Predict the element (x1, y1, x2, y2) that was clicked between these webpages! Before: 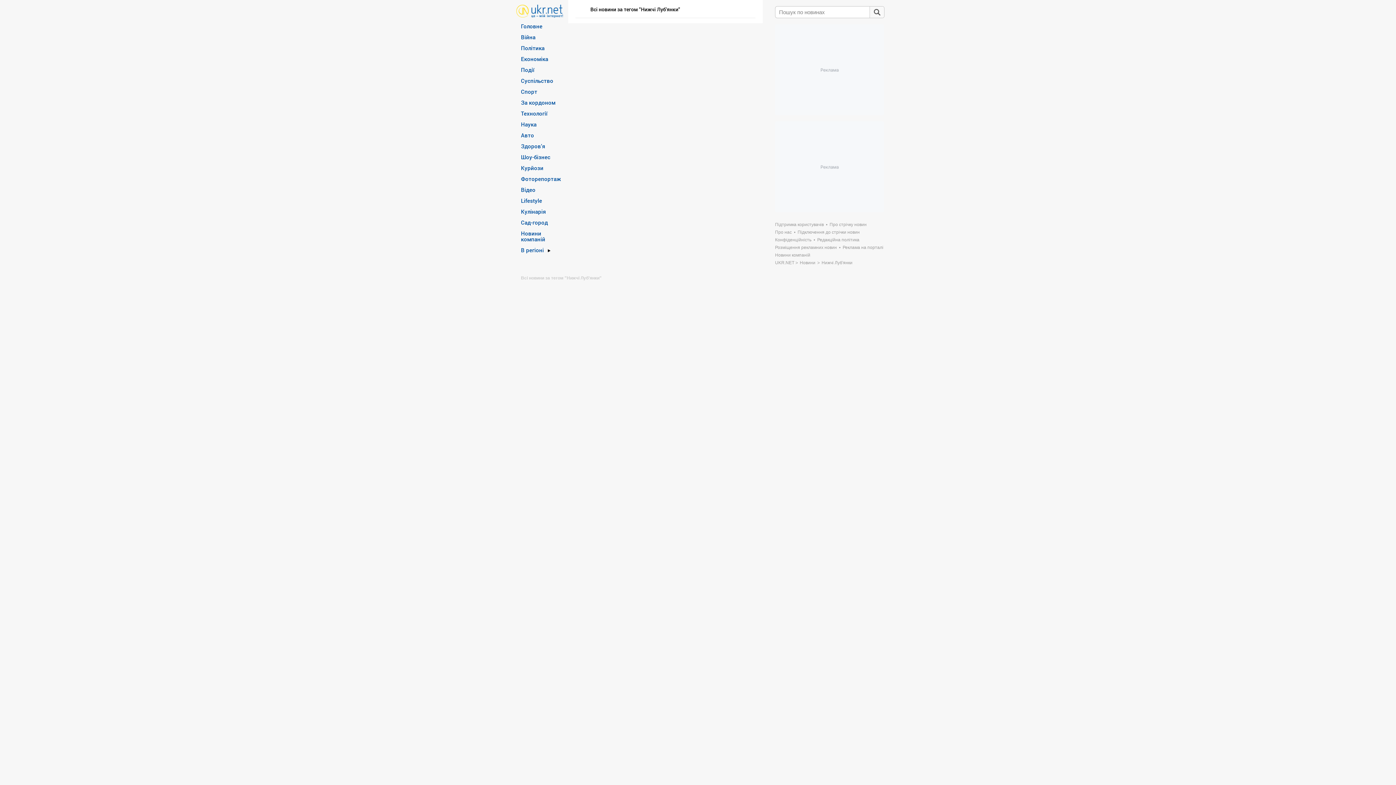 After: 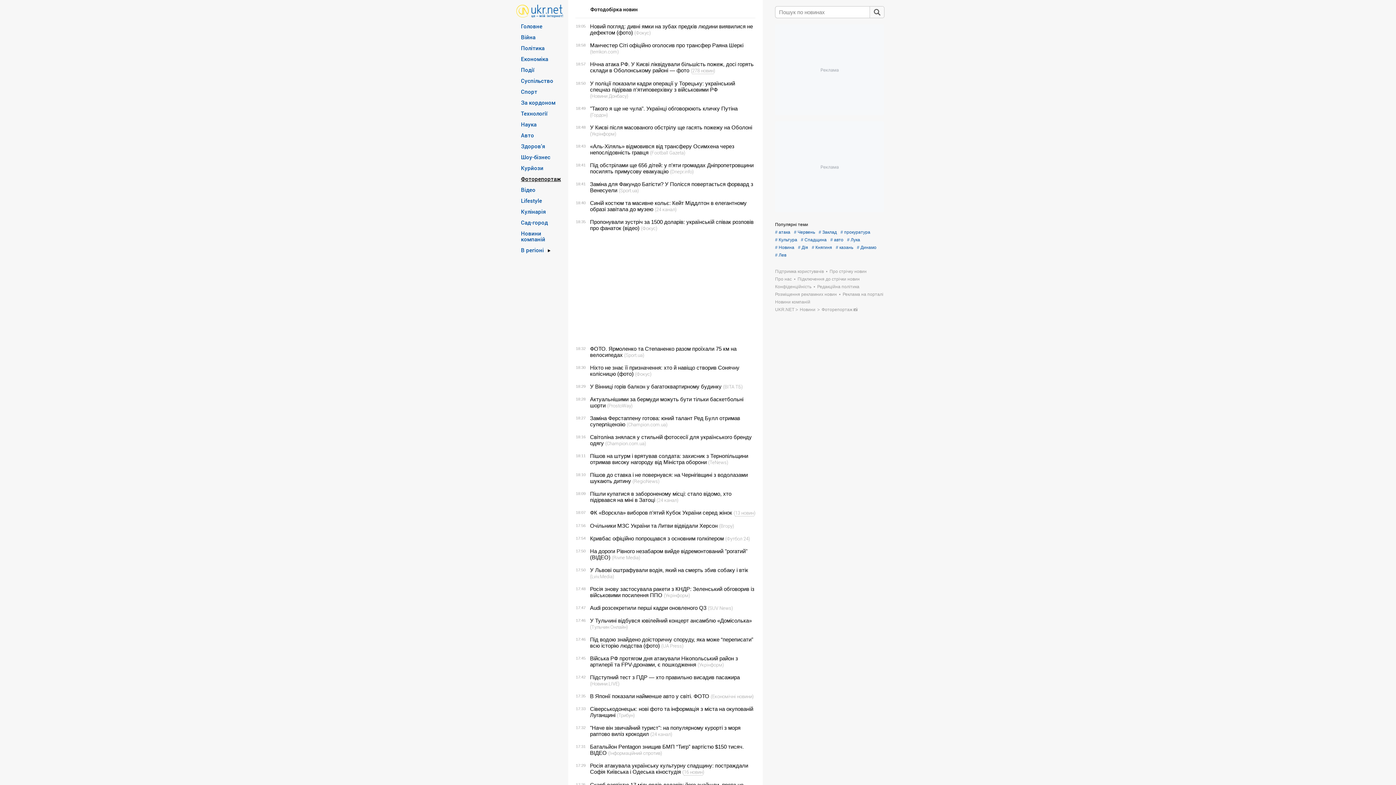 Action: label: Фоторепортаж bbox: (521, 176, 561, 181)